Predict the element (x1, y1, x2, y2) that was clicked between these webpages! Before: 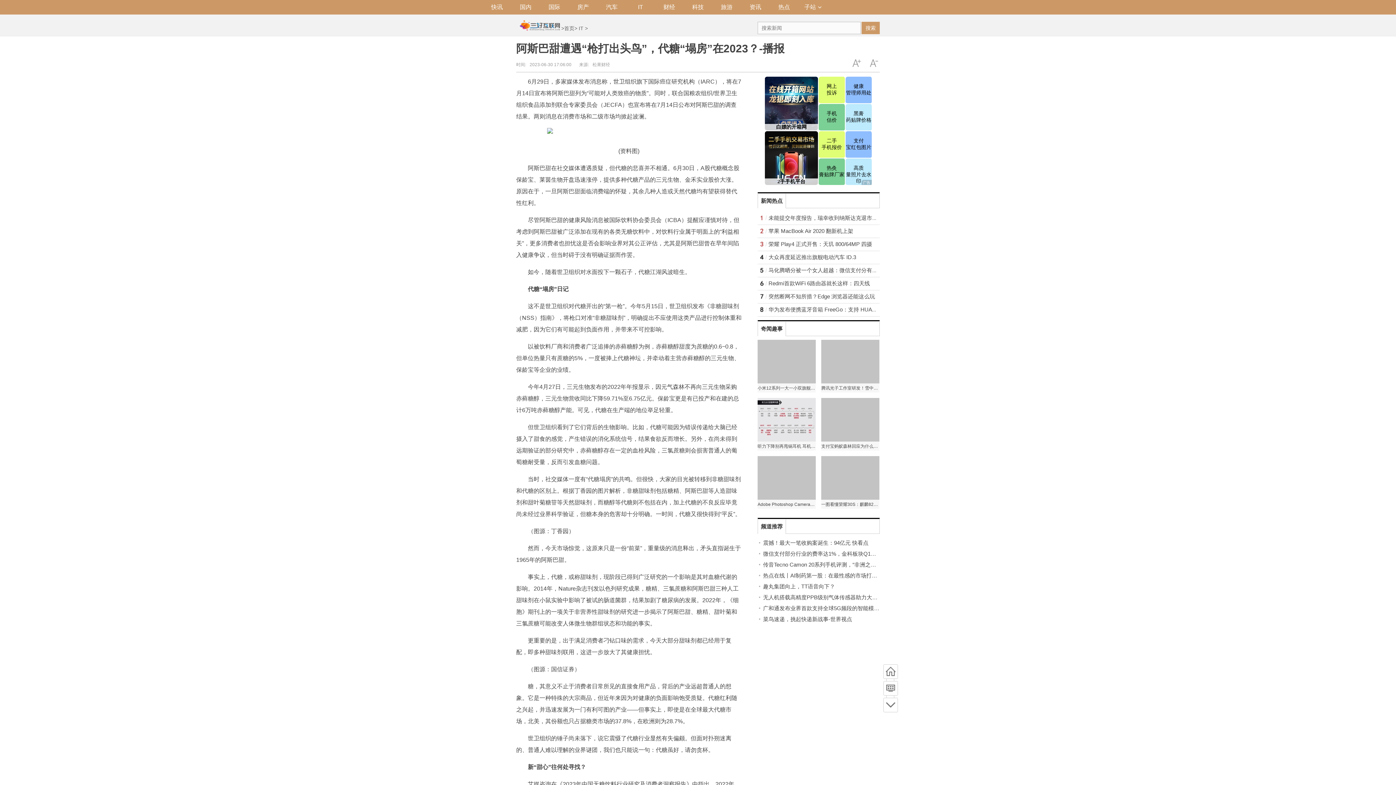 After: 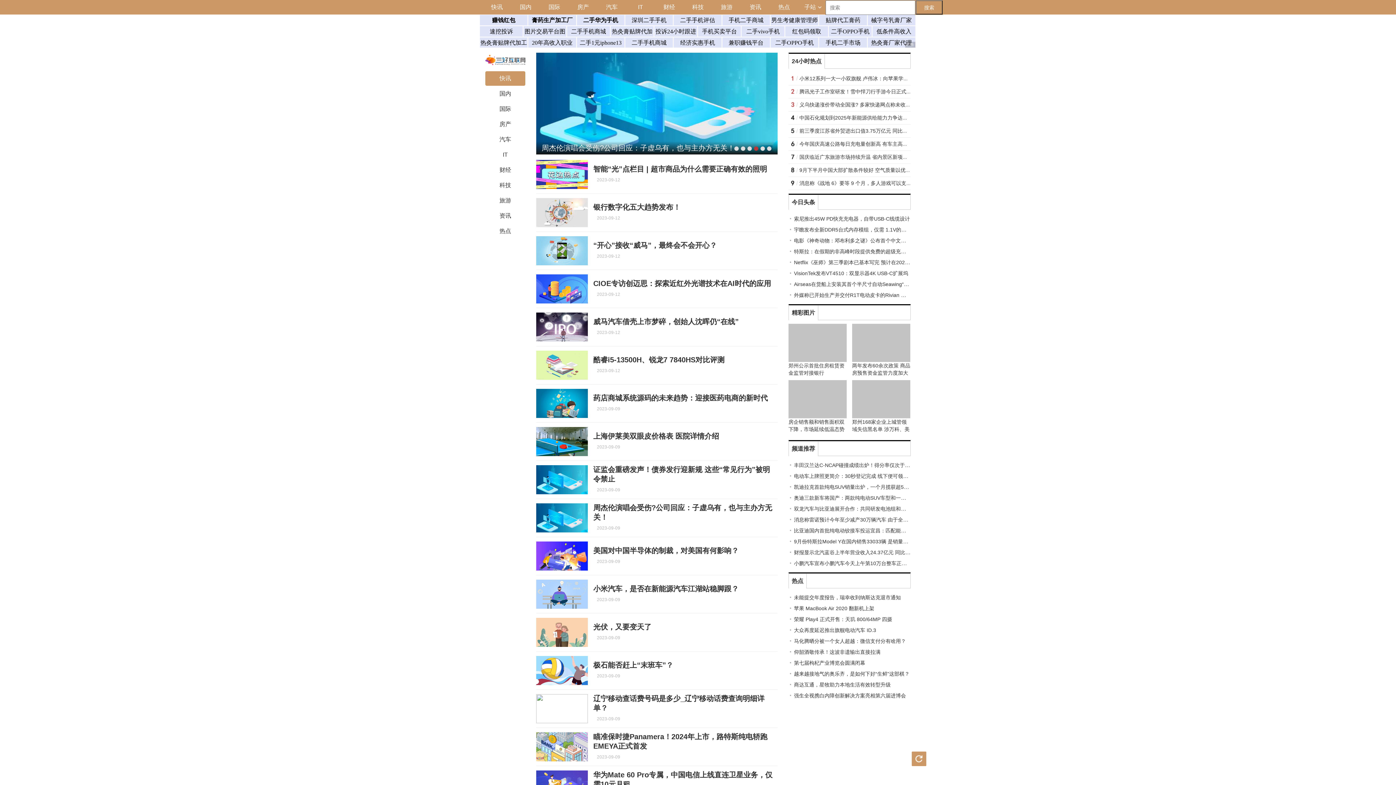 Action: label: 首页 bbox: (883, 664, 898, 679)